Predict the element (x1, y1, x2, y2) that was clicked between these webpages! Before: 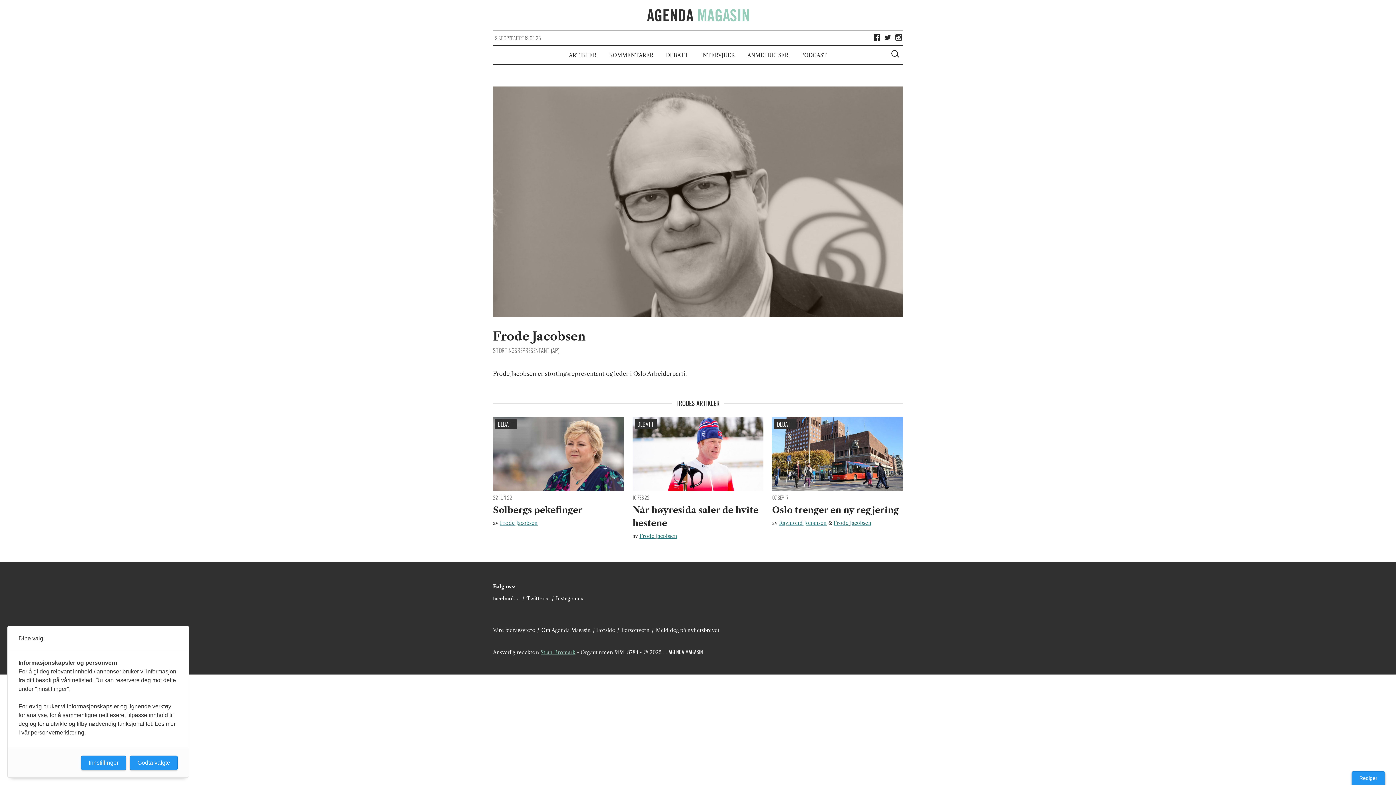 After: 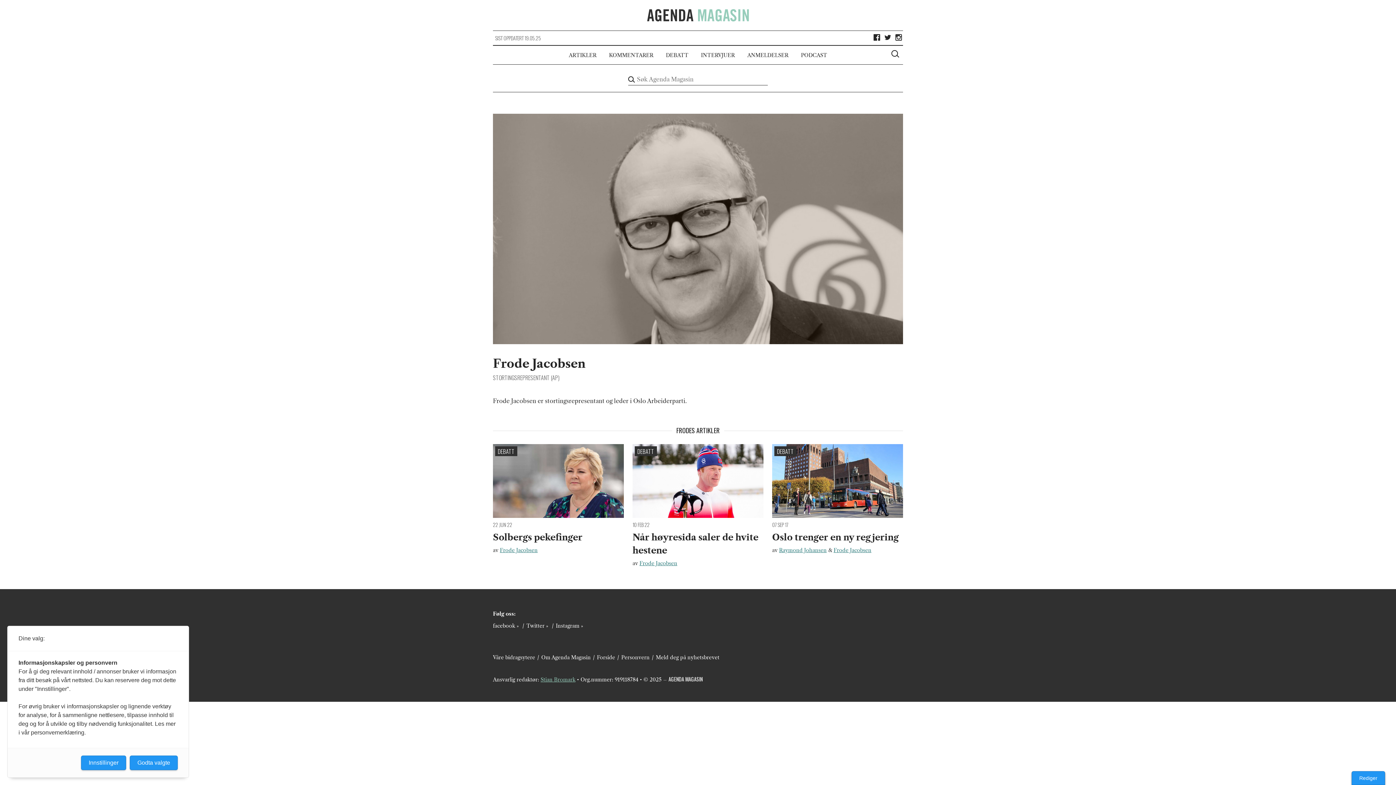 Action: bbox: (891, 50, 901, 59) label: Vis søkeboks